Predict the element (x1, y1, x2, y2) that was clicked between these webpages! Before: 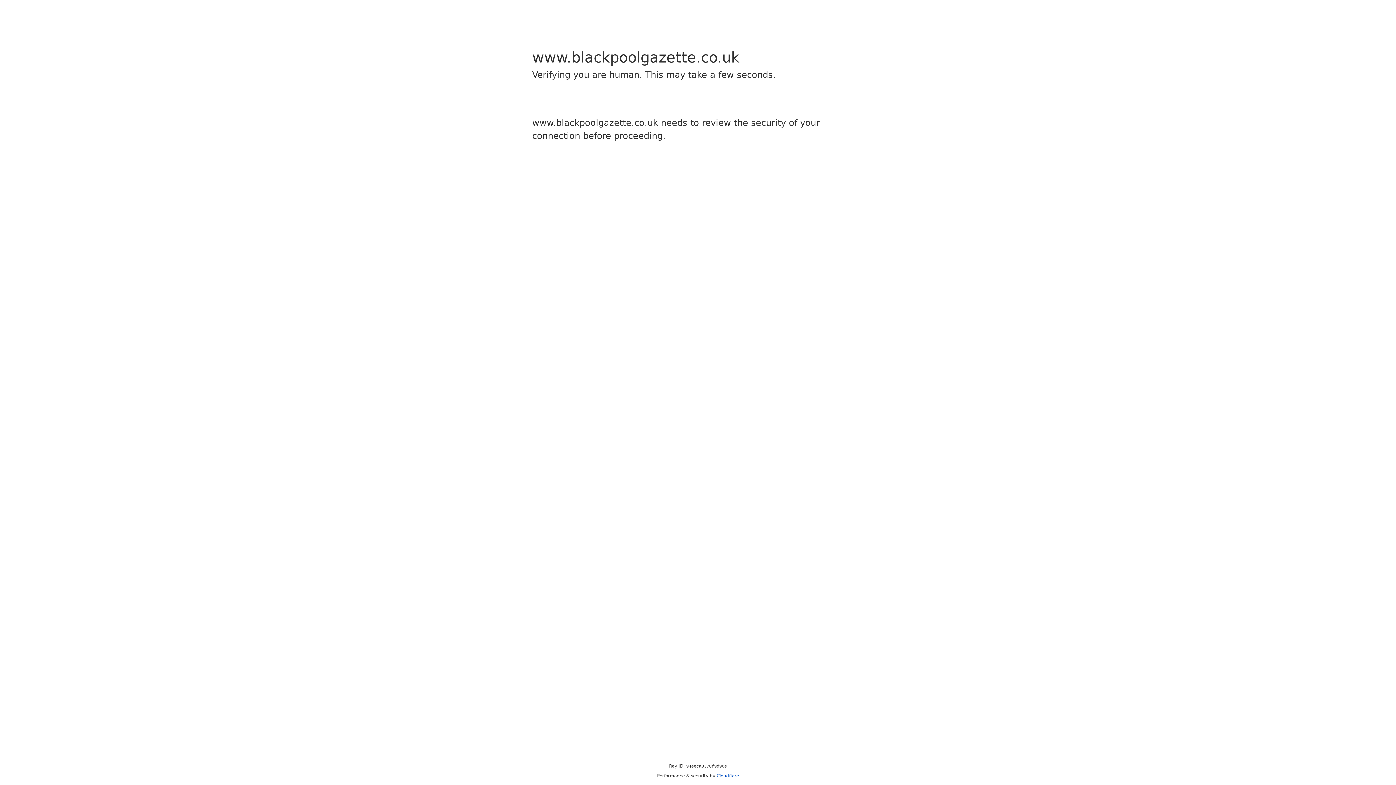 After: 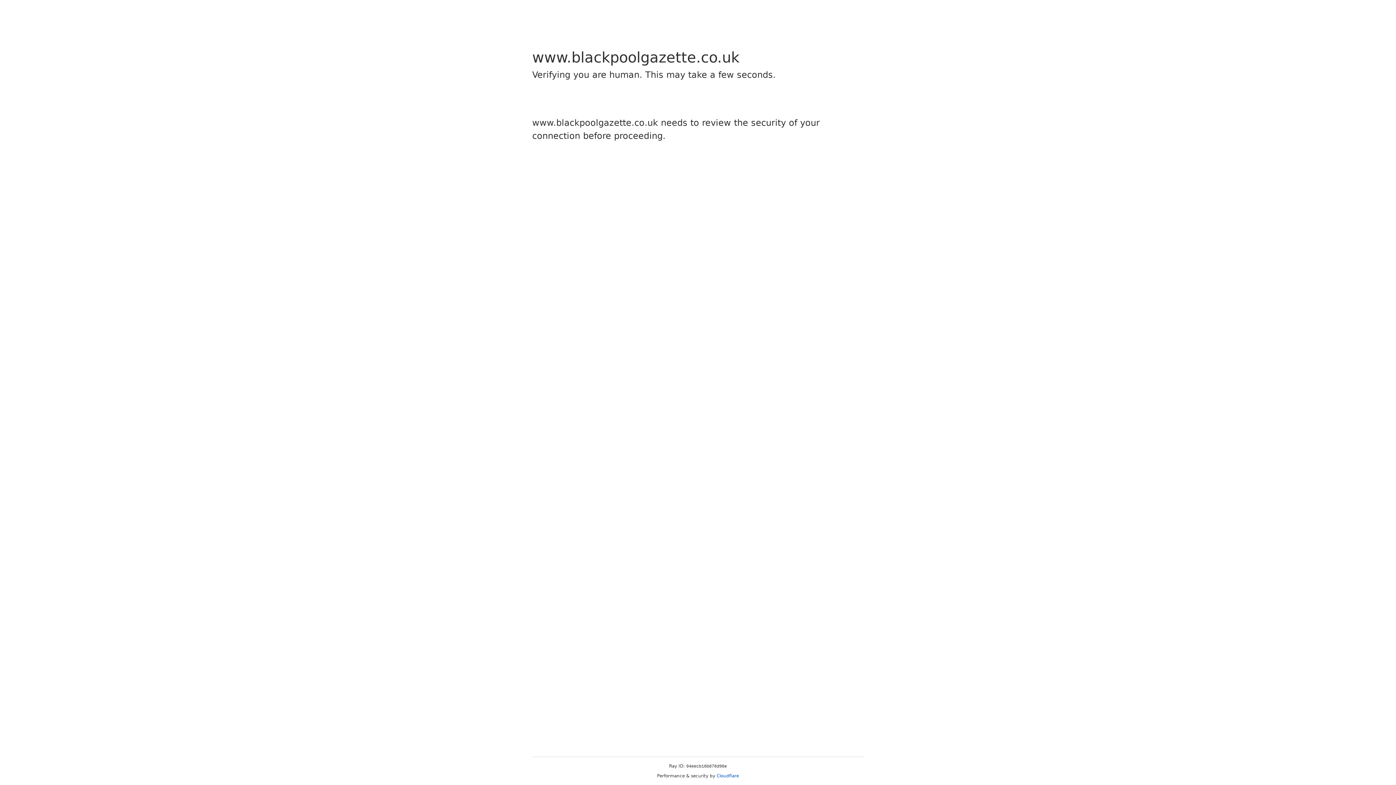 Action: label: Cloudflare bbox: (716, 773, 739, 778)